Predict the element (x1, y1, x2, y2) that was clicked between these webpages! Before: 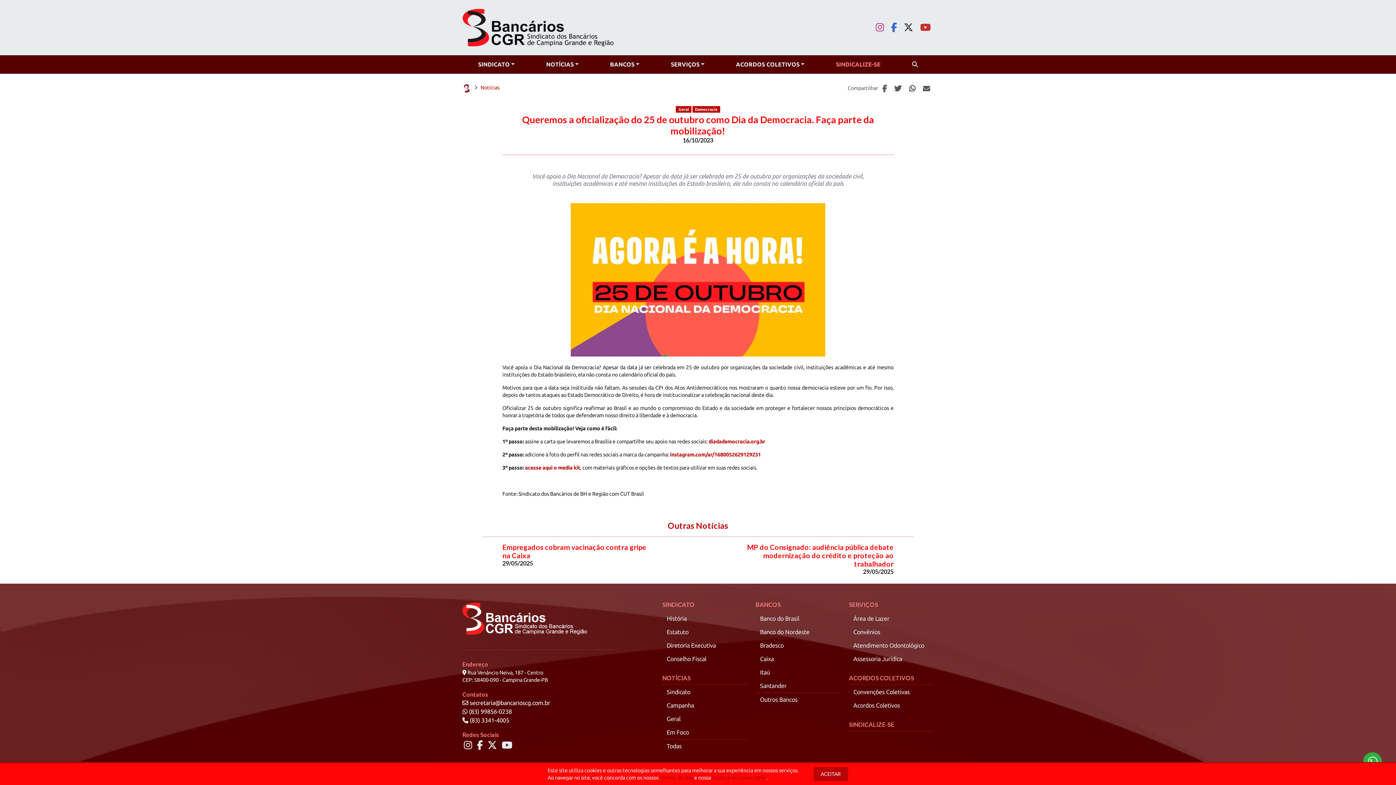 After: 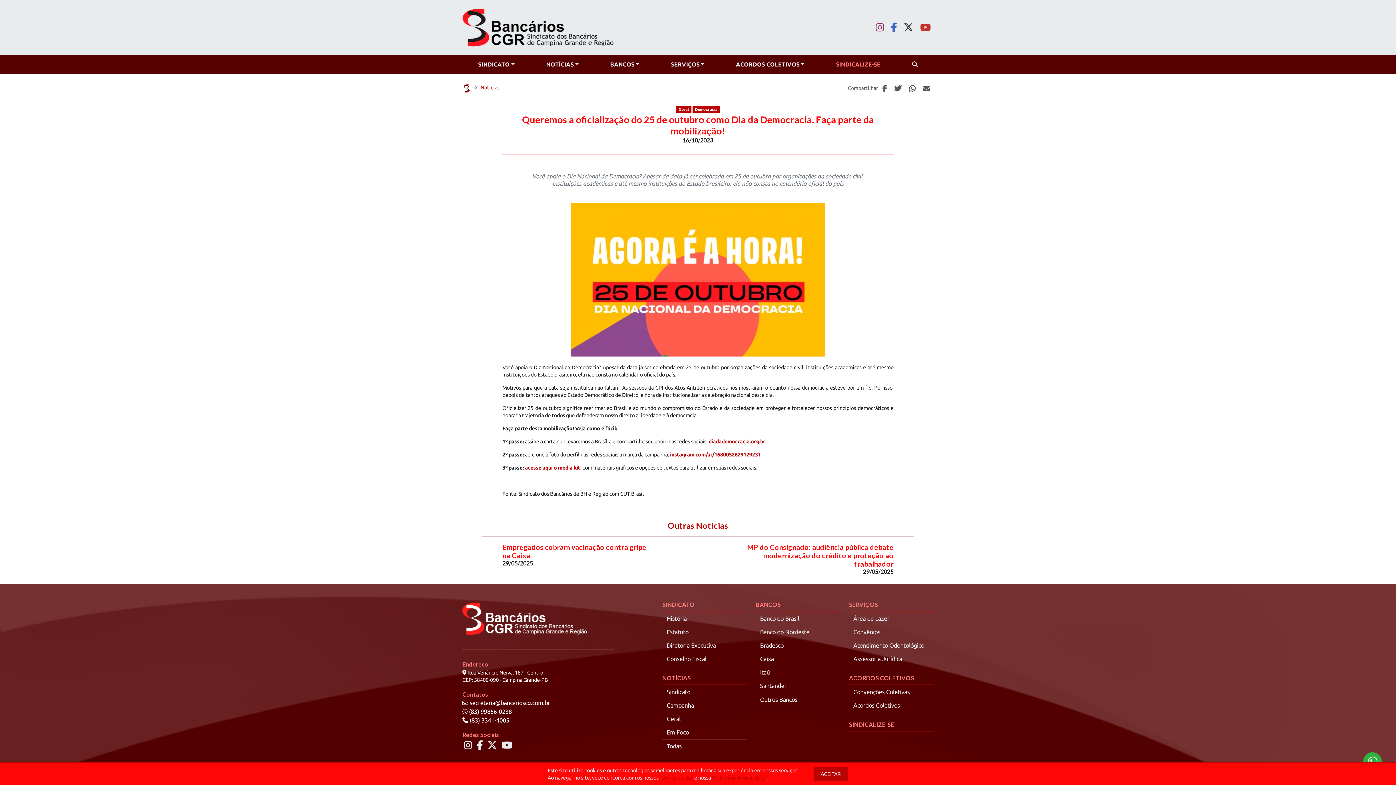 Action: bbox: (876, 22, 884, 32)